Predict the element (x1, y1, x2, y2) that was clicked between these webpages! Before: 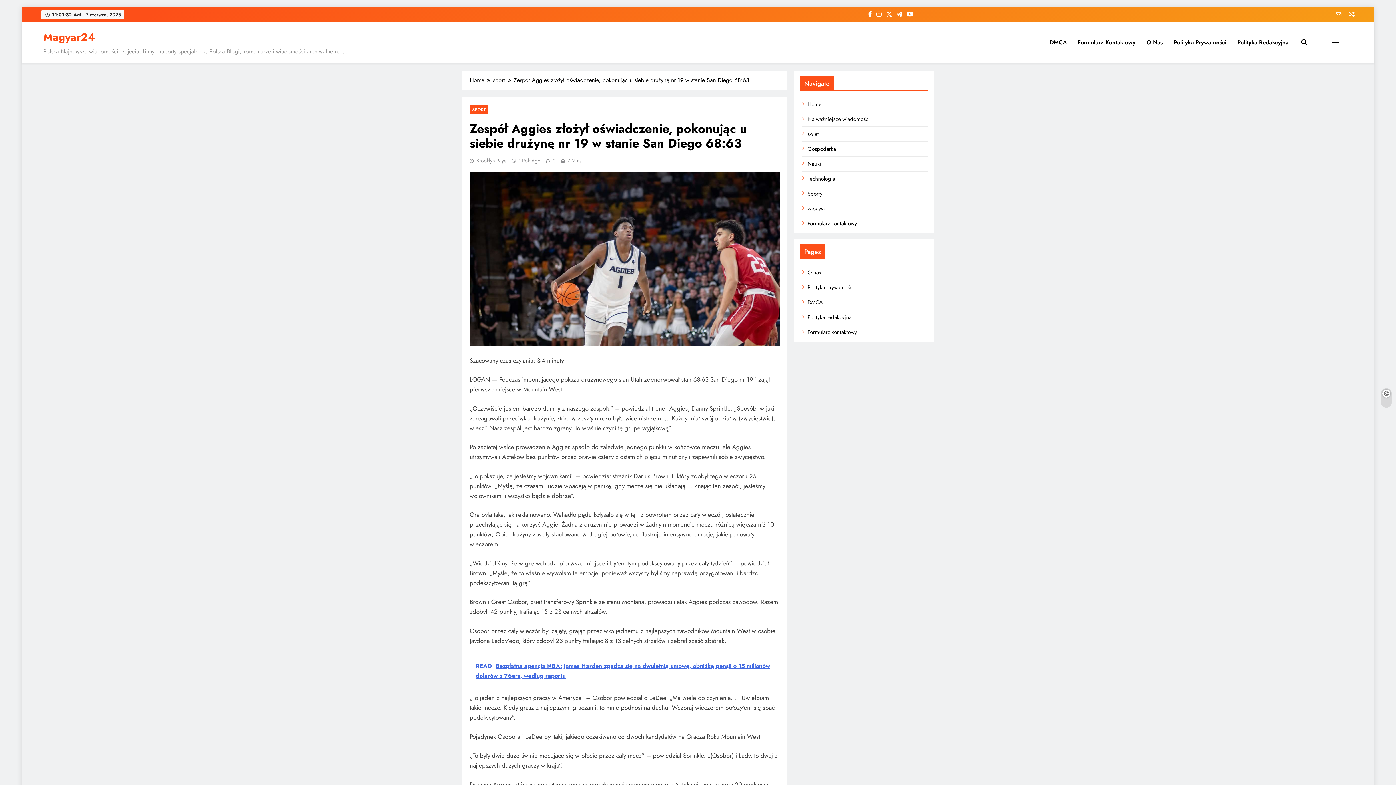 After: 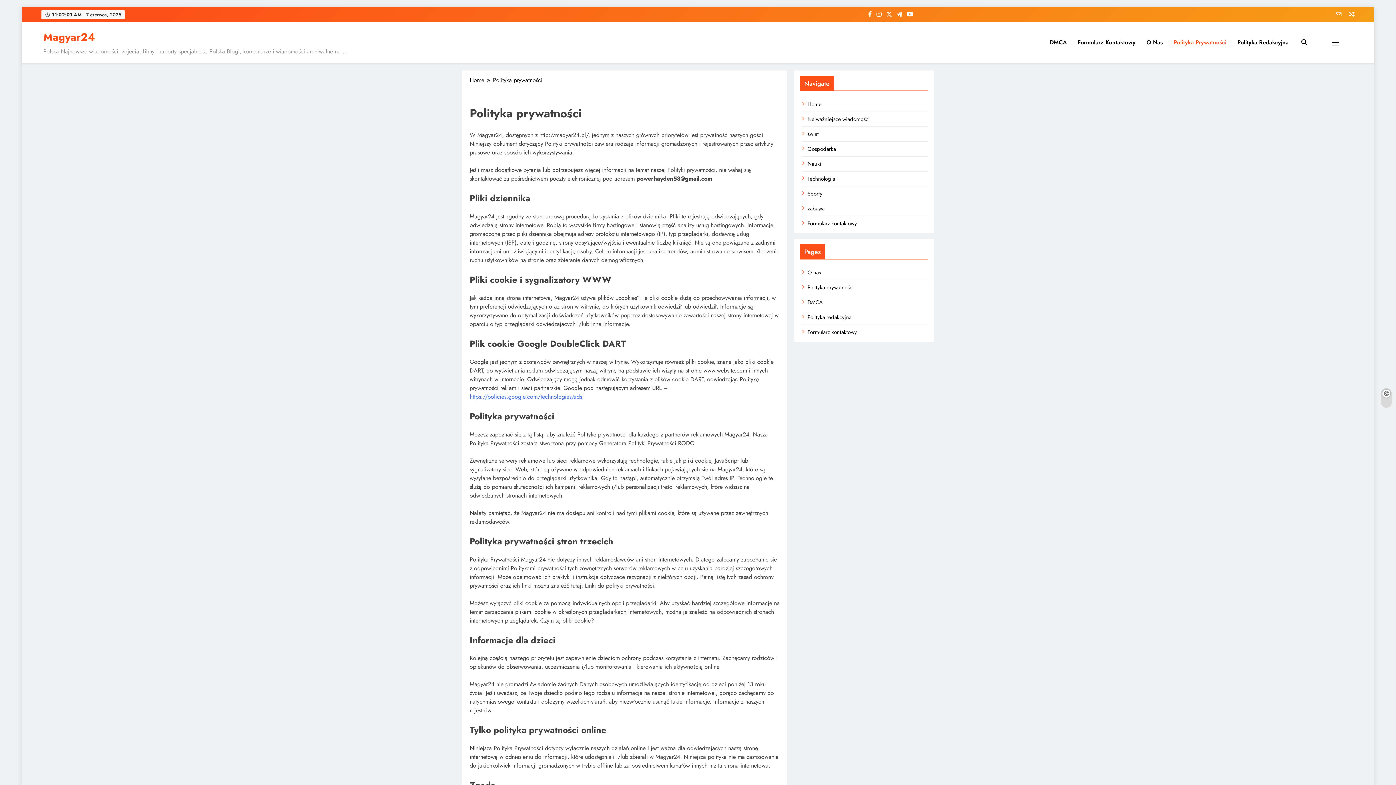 Action: label: Polityka prywatności bbox: (807, 283, 853, 291)